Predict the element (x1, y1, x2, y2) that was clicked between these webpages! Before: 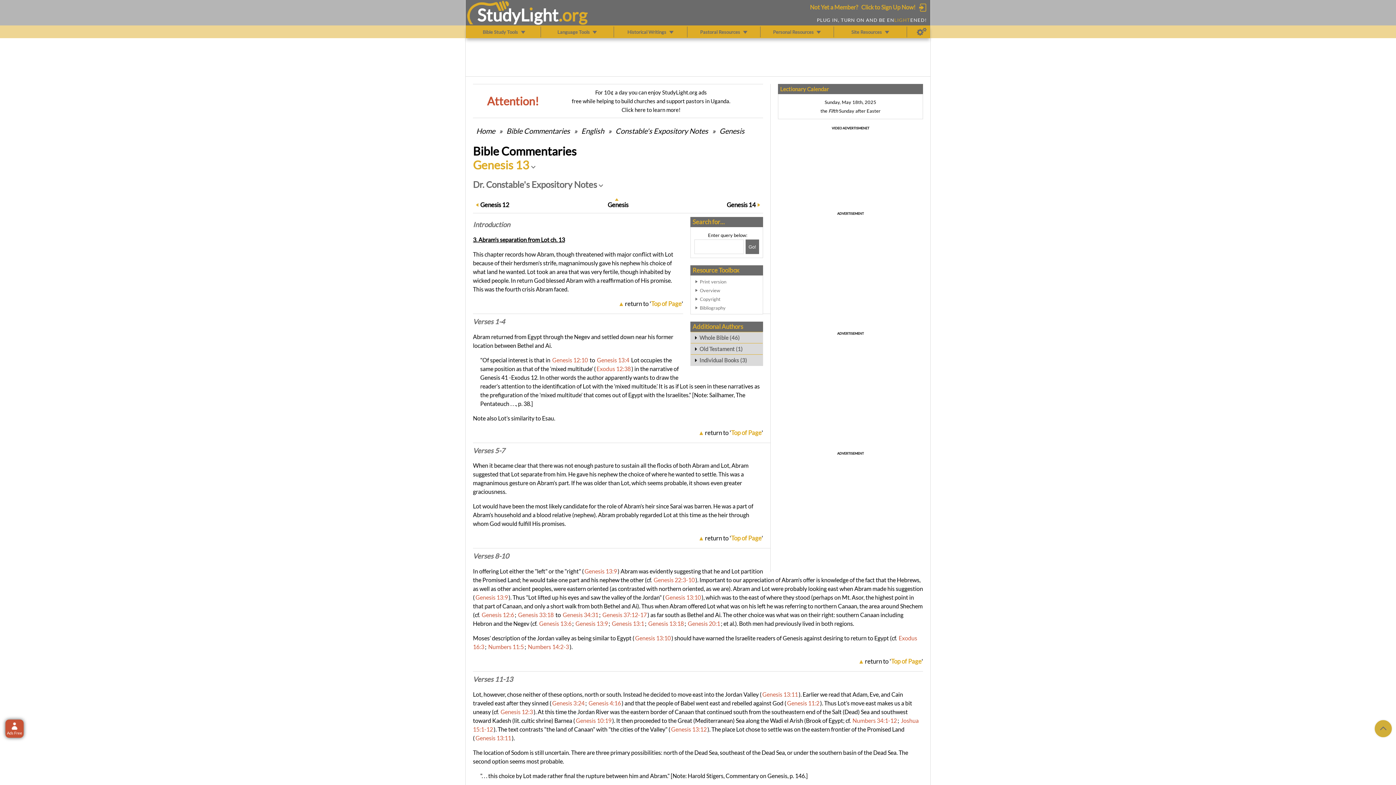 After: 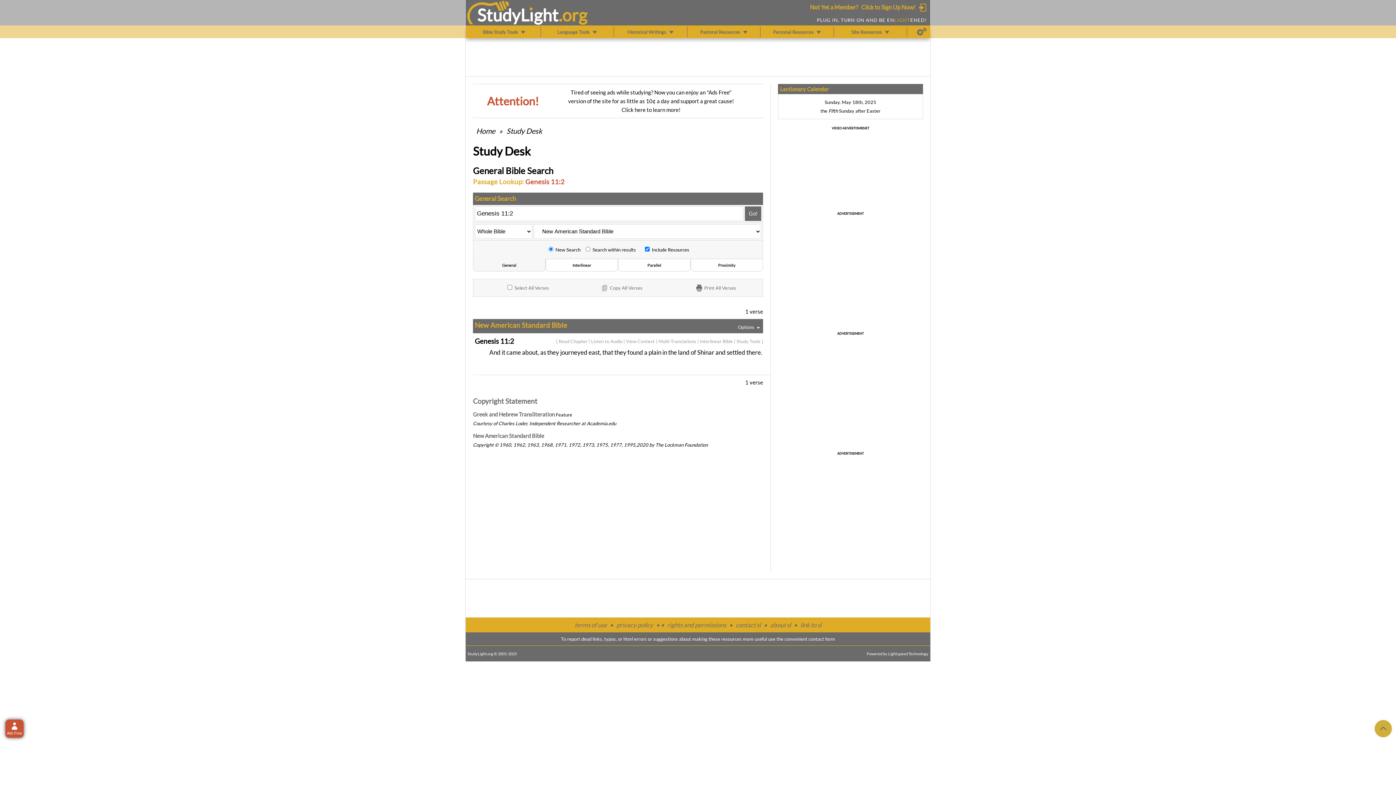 Action: bbox: (787, 699, 819, 706) label: Genesis 11:2